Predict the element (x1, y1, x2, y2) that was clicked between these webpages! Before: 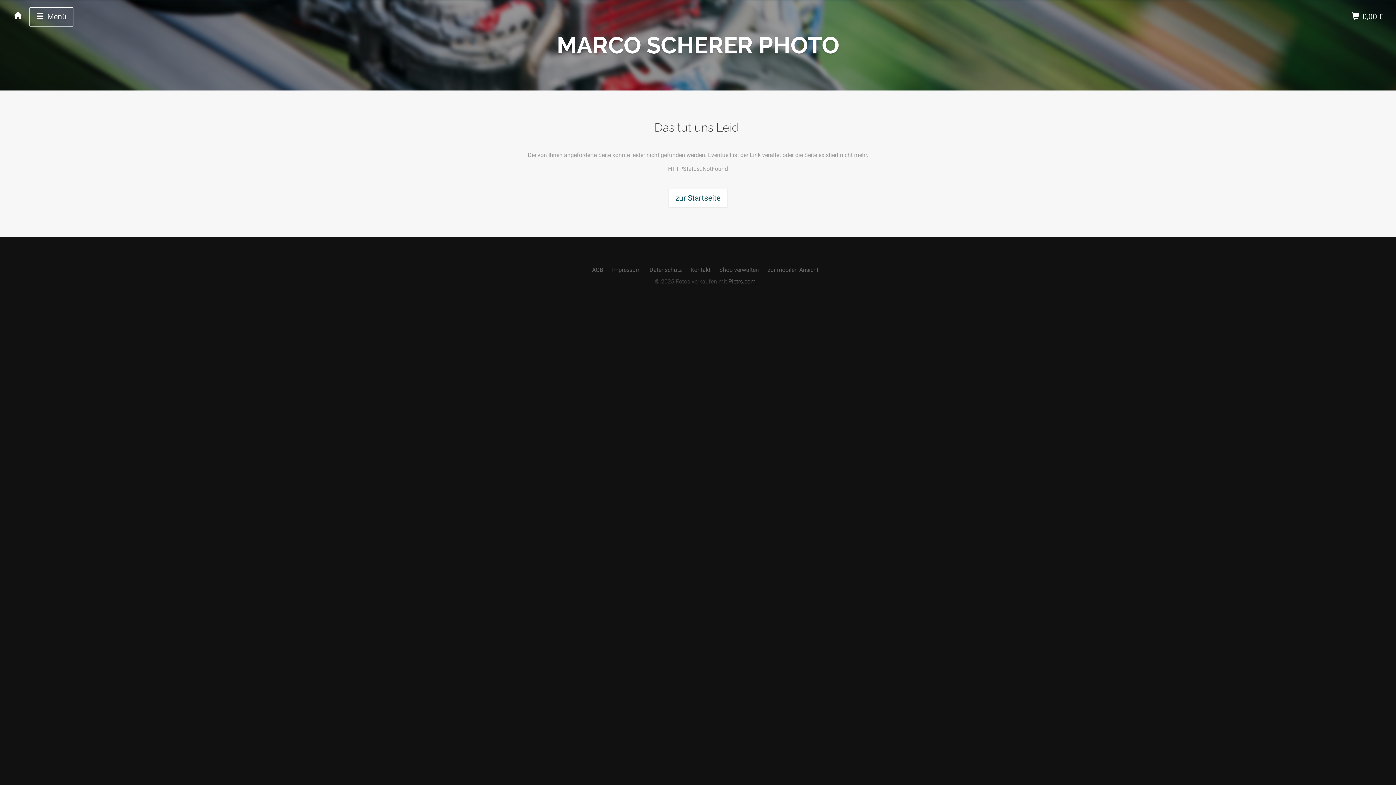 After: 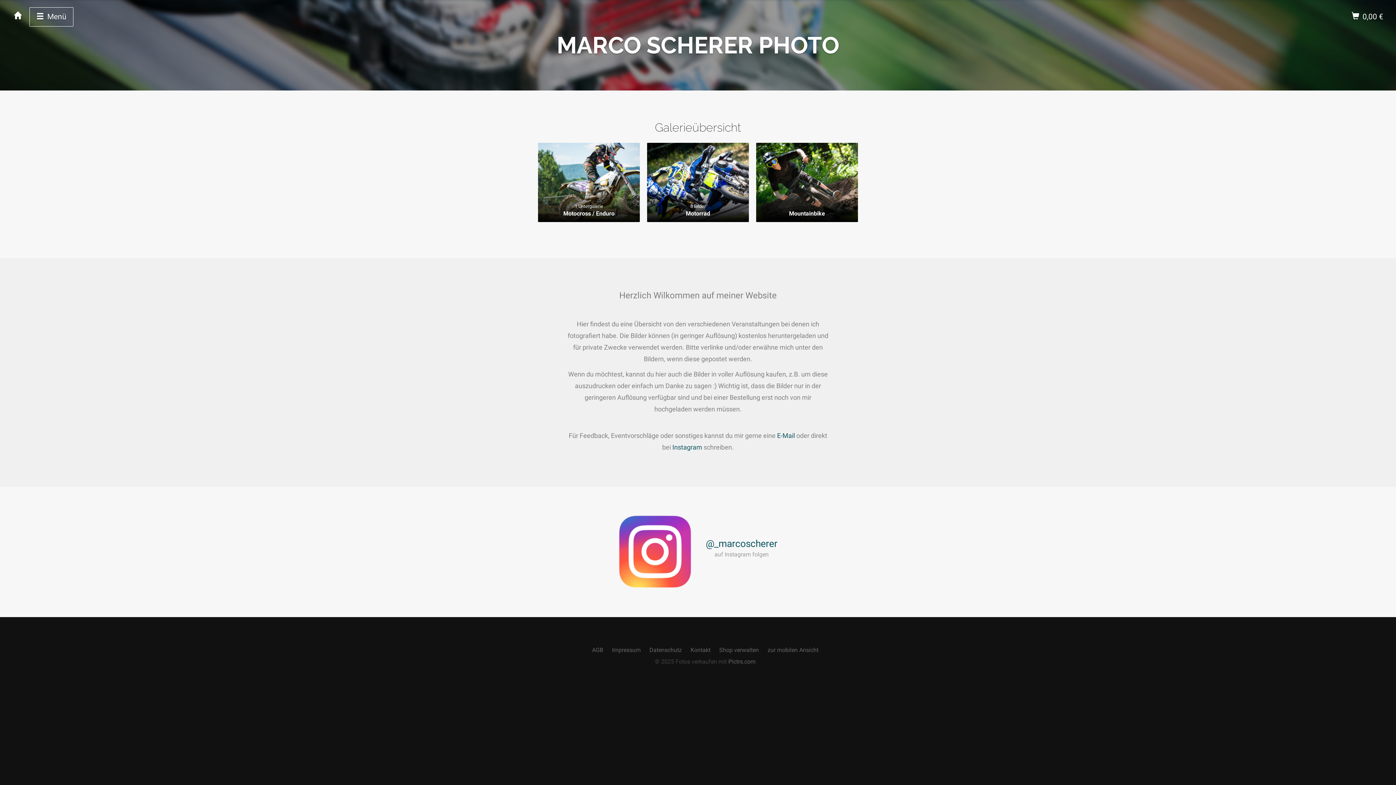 Action: label: zur Startseite bbox: (668, 188, 727, 208)